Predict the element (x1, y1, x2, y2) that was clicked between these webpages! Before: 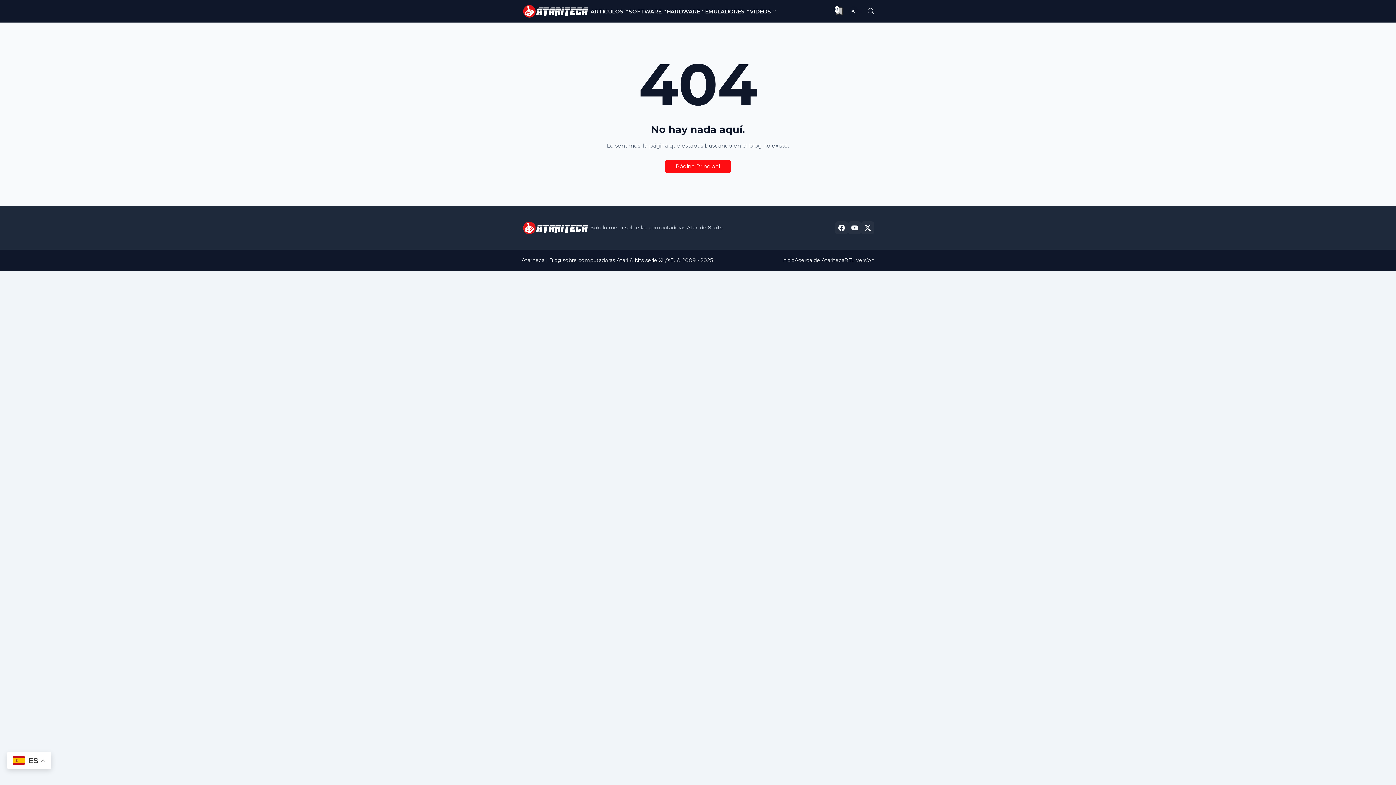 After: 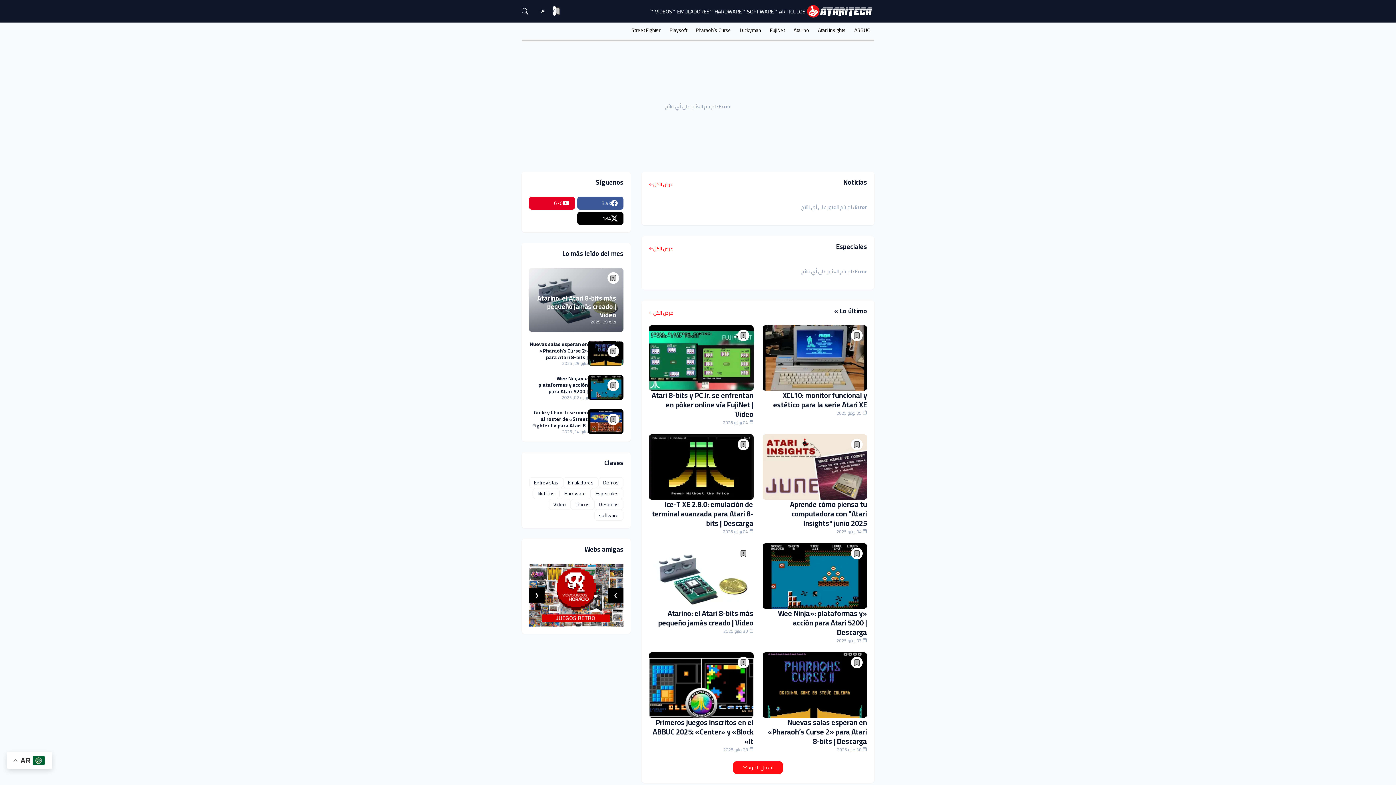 Action: label: RTL version bbox: (844, 257, 874, 263)